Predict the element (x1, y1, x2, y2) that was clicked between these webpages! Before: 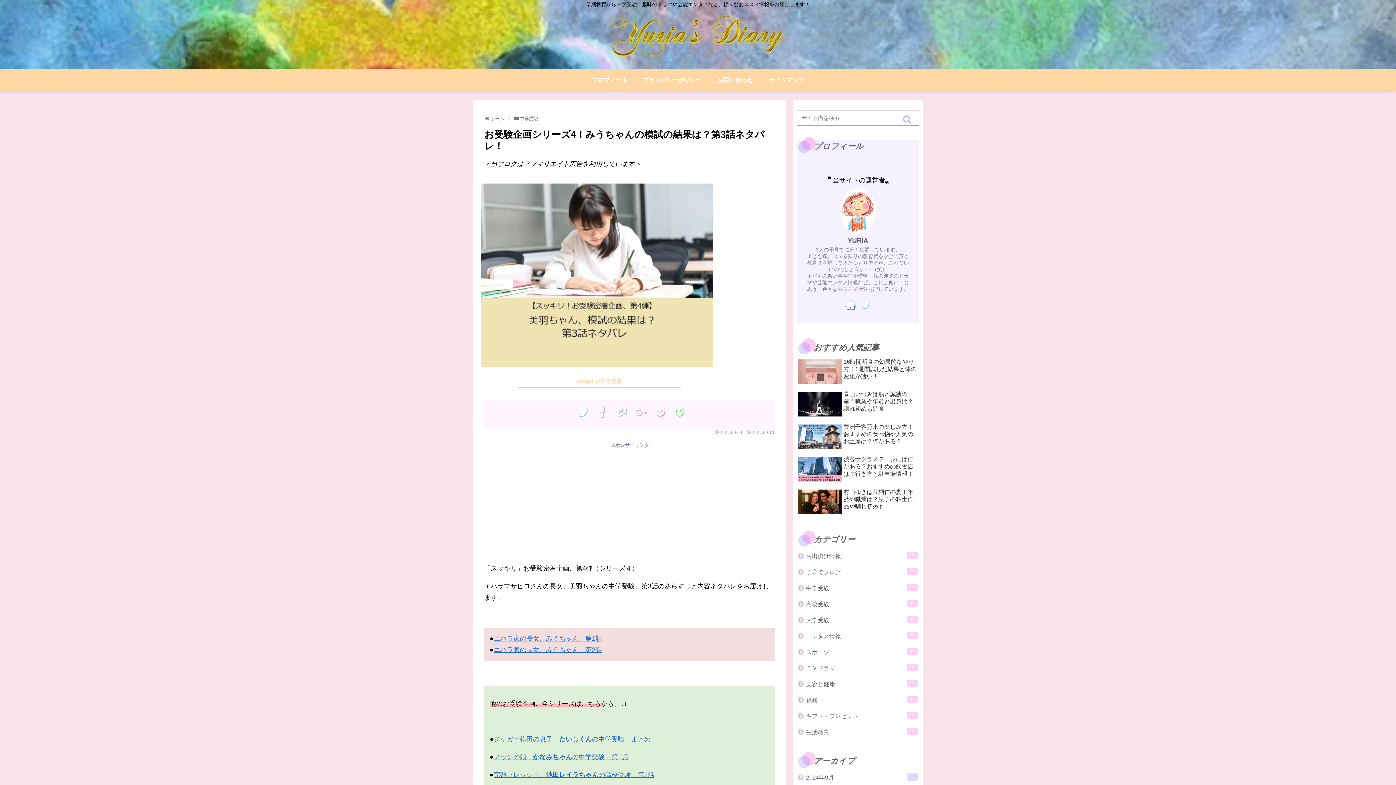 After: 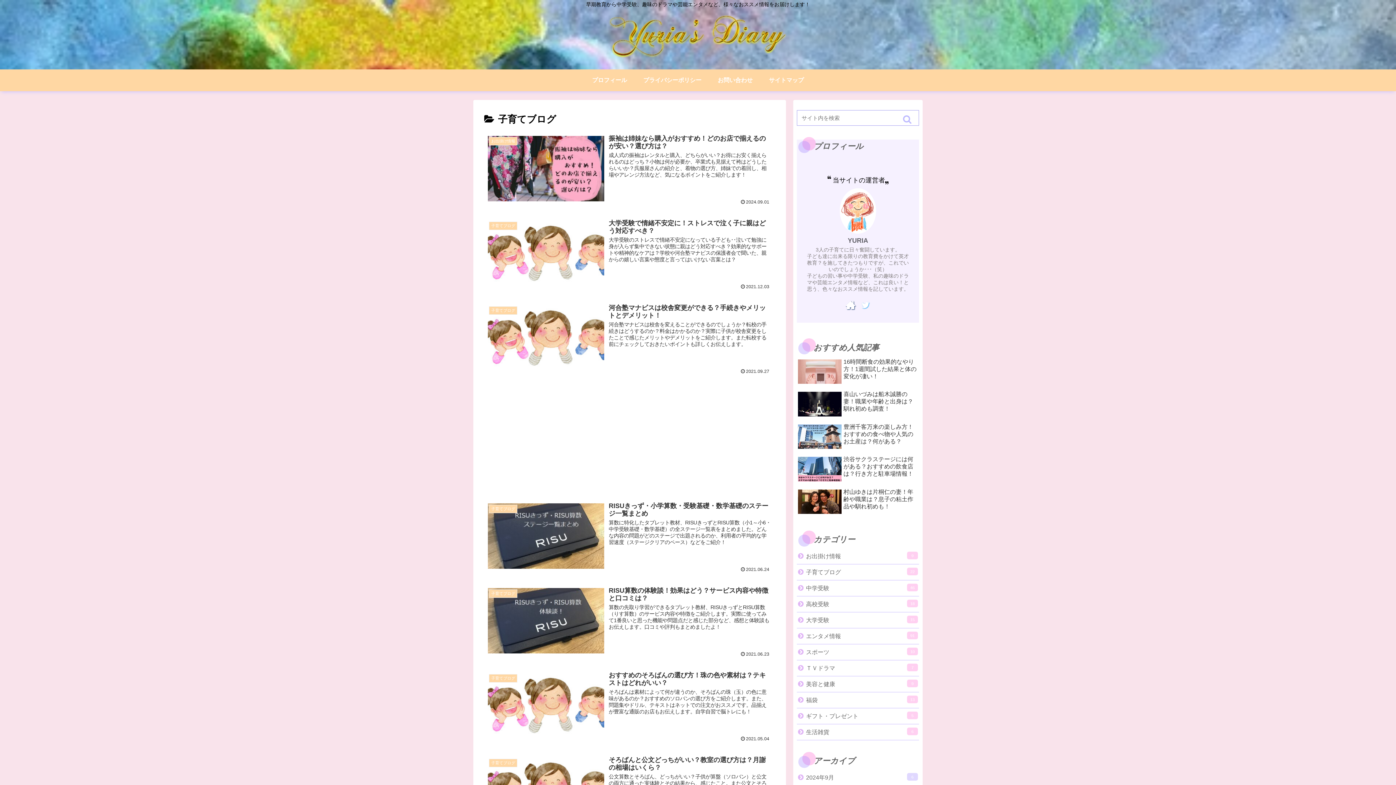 Action: bbox: (797, 564, 919, 580) label: 子育てブログ
22